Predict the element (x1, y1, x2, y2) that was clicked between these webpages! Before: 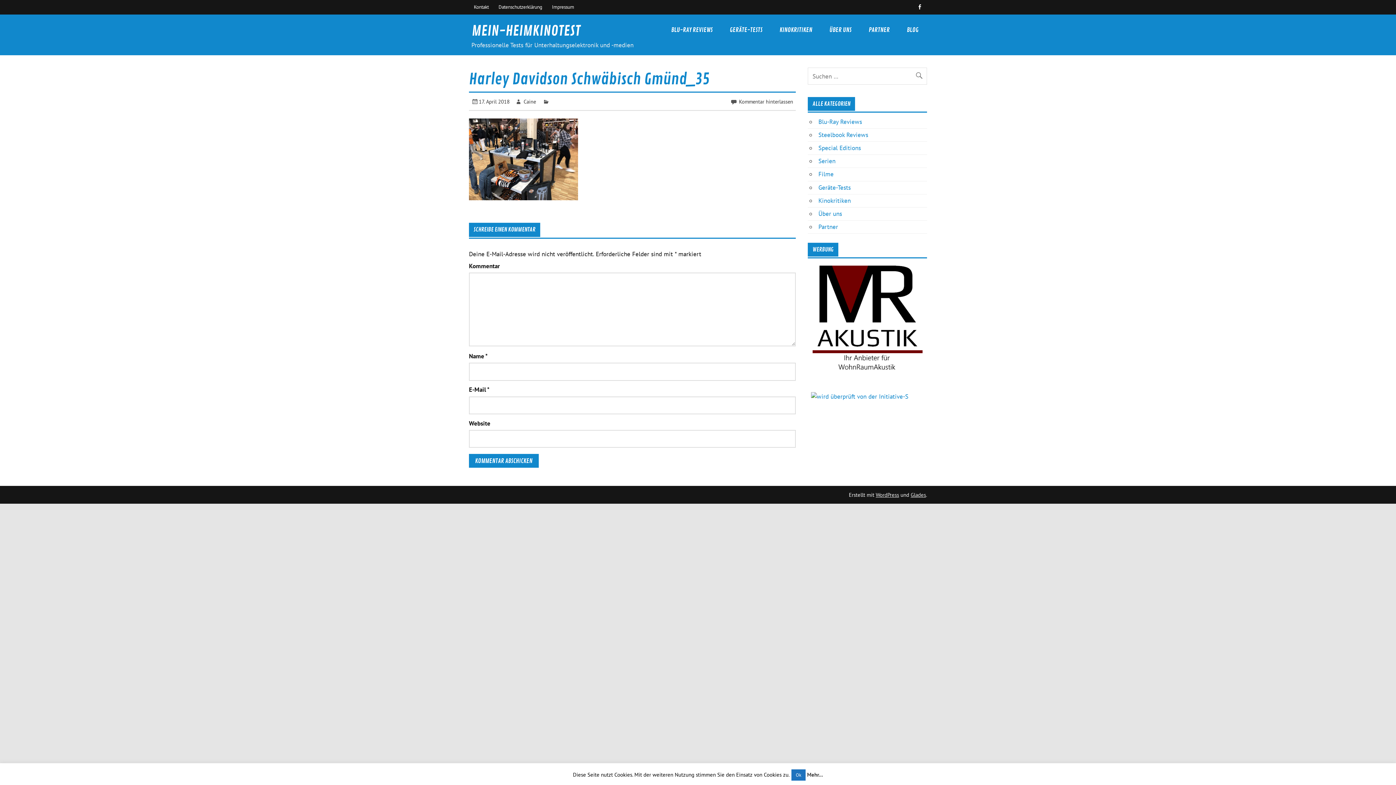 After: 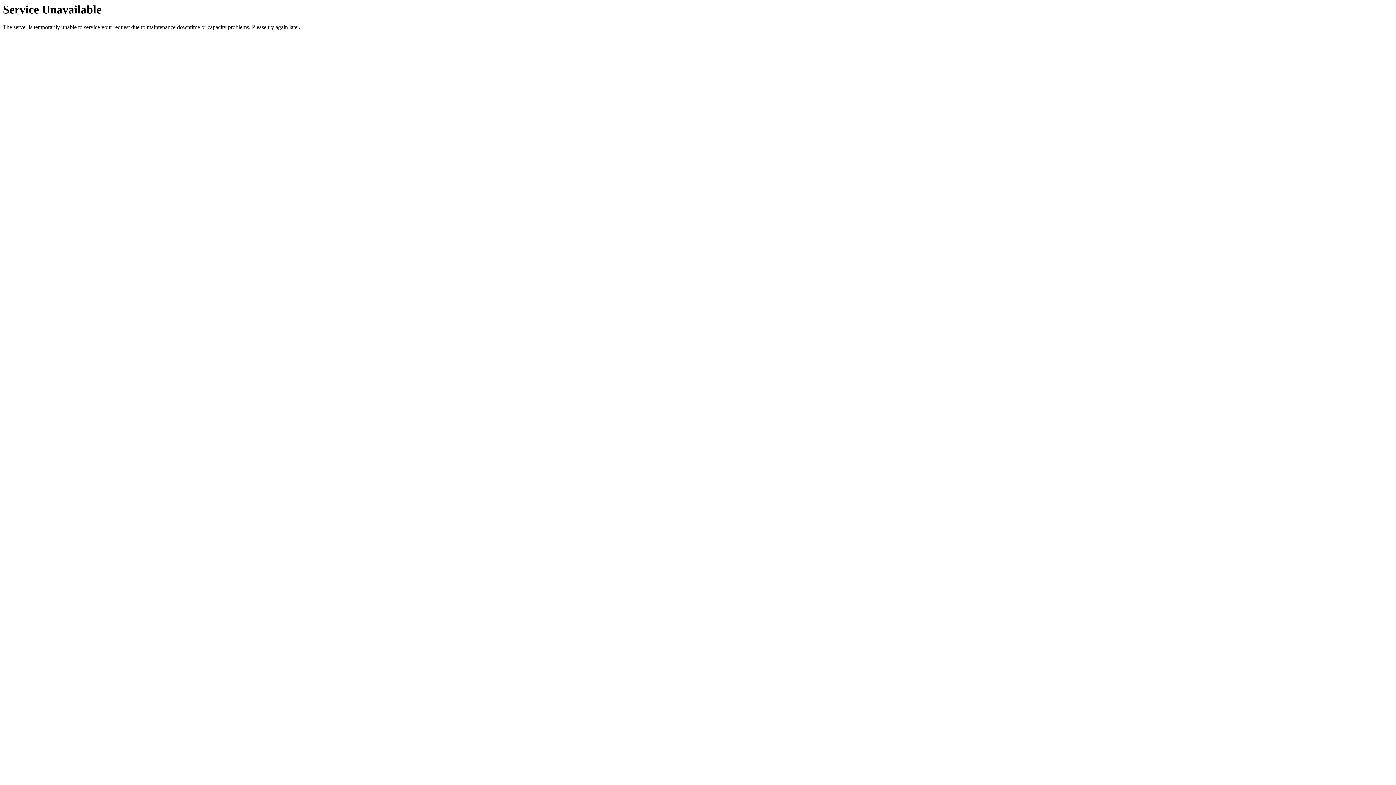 Action: label: BLOG bbox: (898, 14, 927, 45)